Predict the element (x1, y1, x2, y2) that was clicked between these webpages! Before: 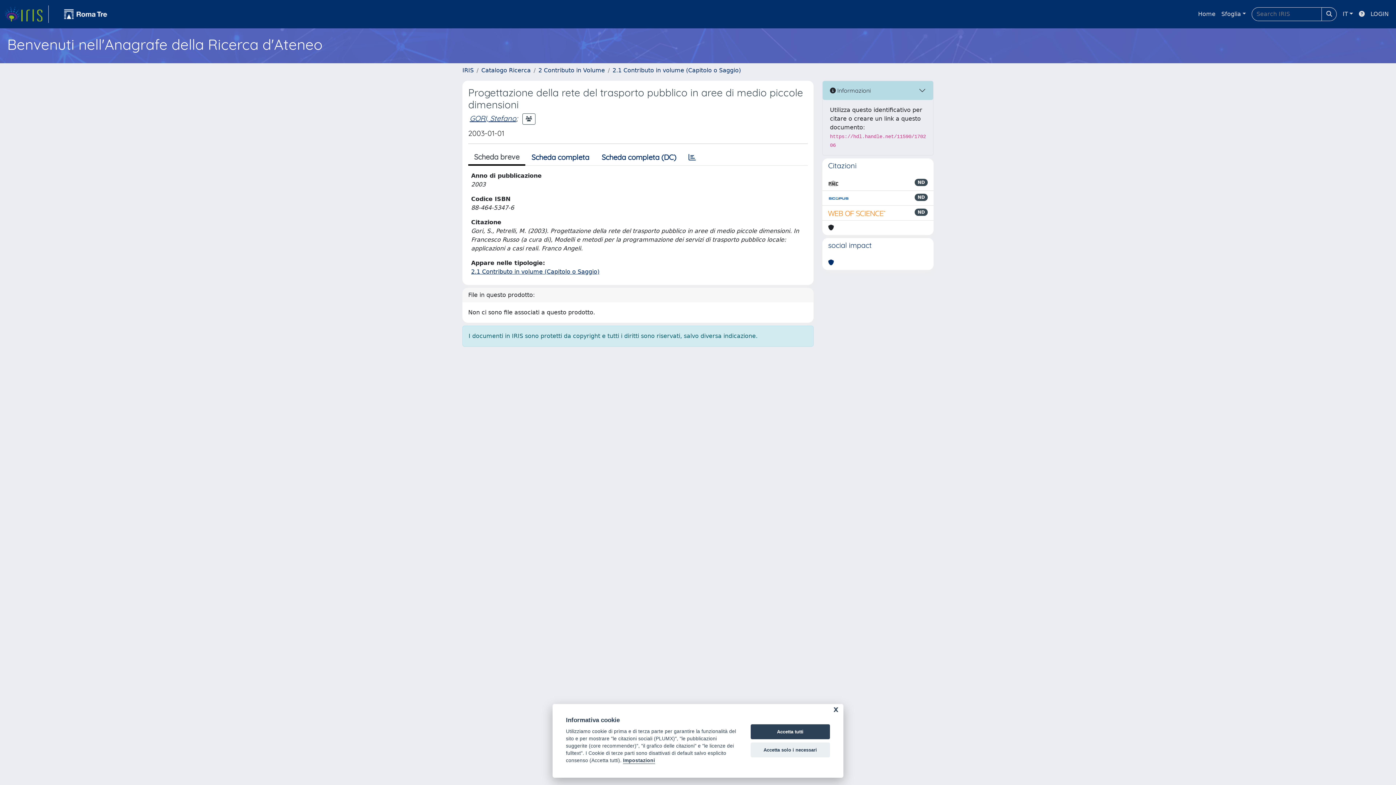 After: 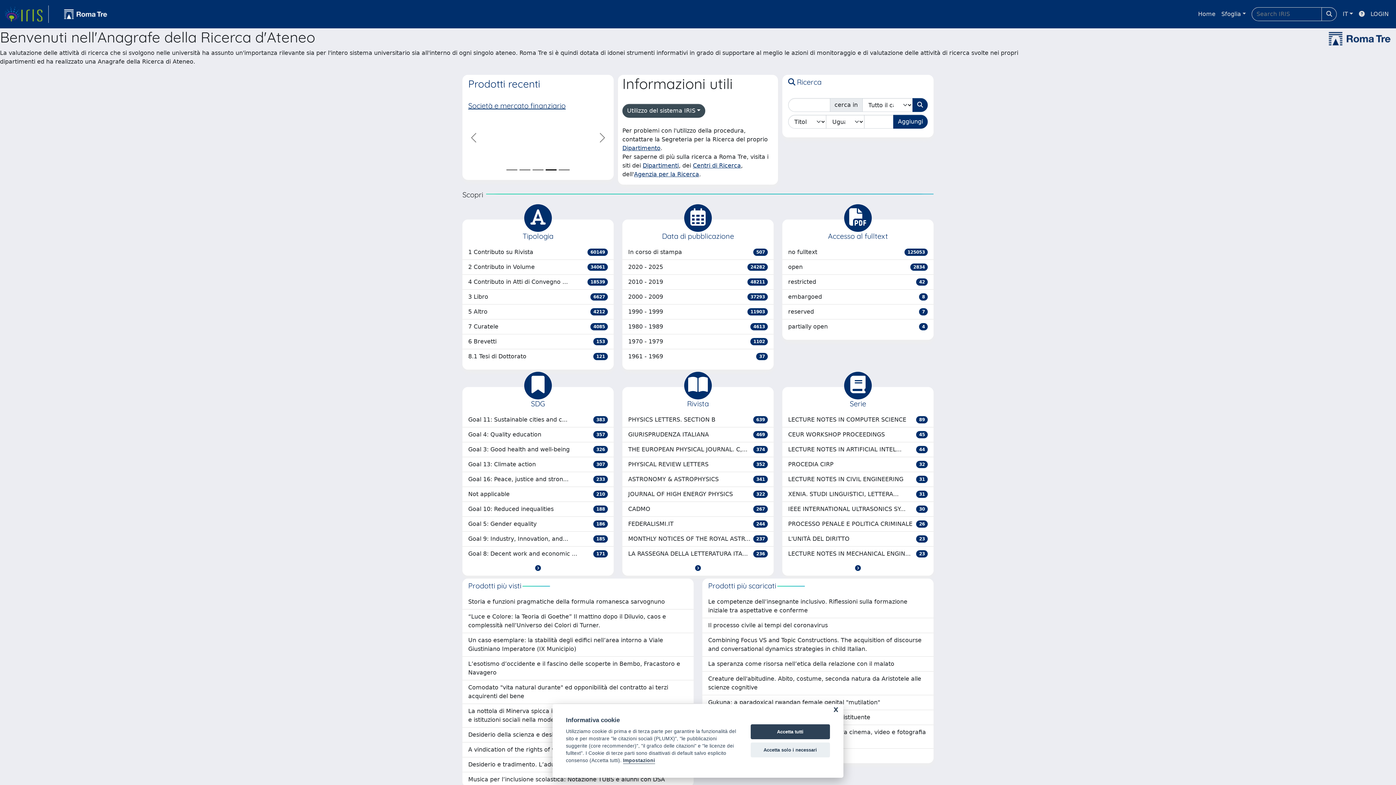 Action: label: Home bbox: (1195, 6, 1218, 21)